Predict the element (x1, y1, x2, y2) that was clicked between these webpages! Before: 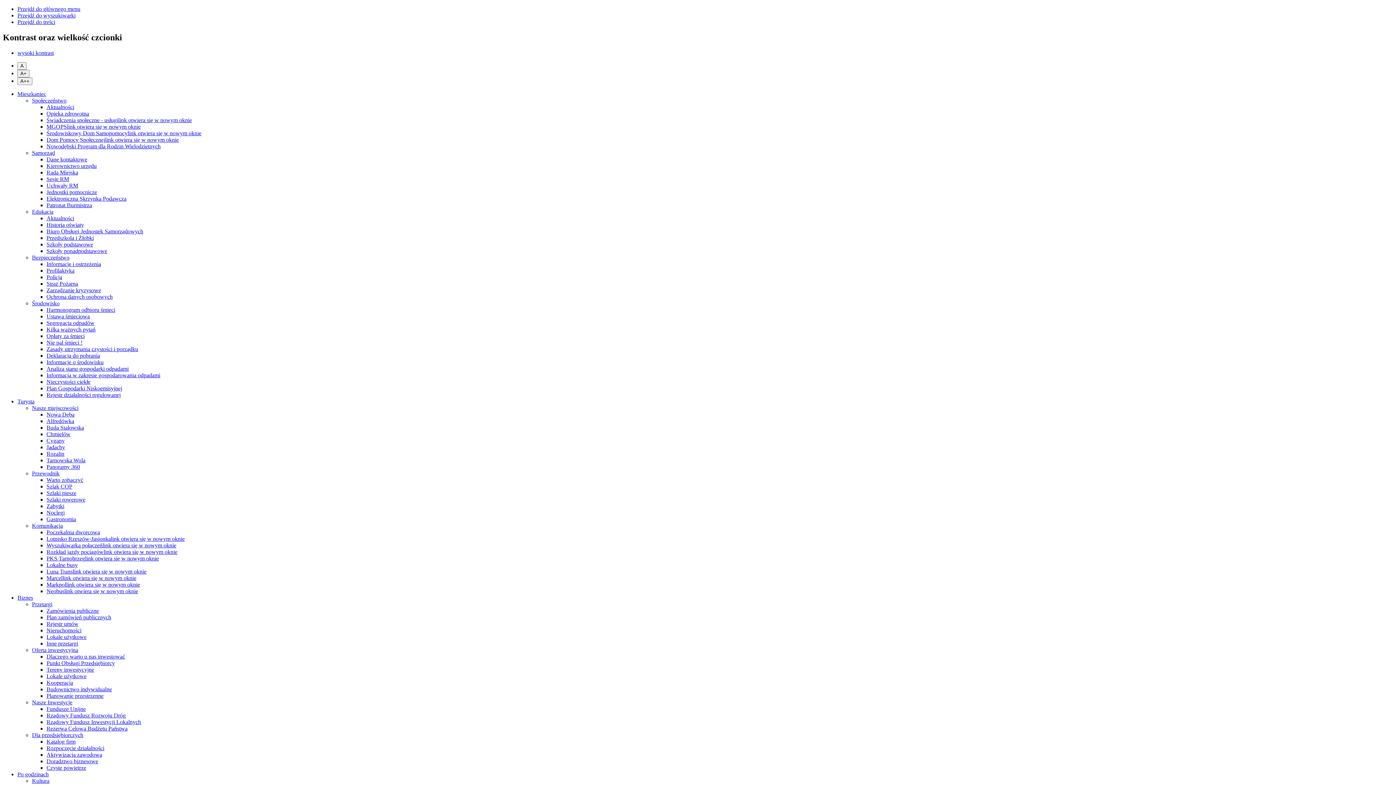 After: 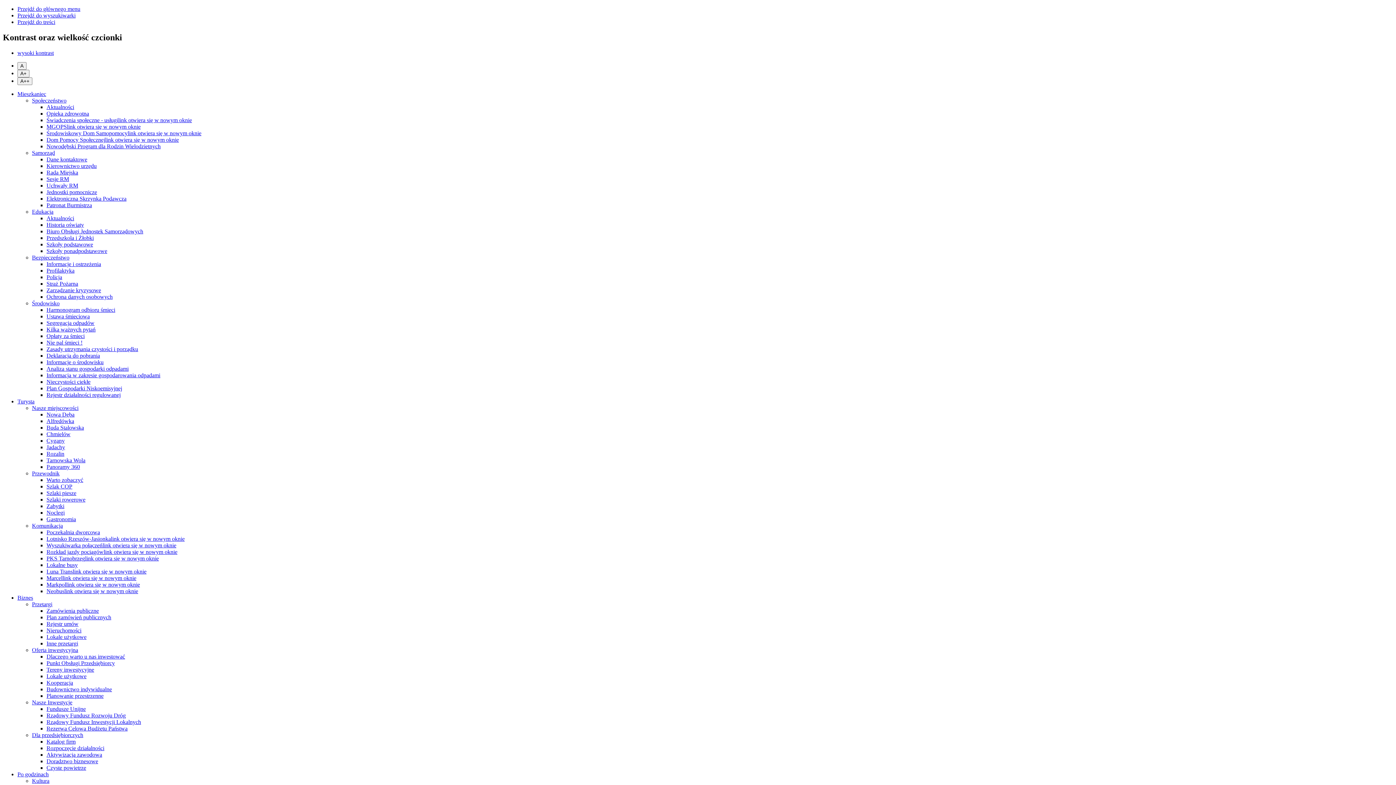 Action: bbox: (32, 732, 83, 738) label: Dla przedsiębiorczych